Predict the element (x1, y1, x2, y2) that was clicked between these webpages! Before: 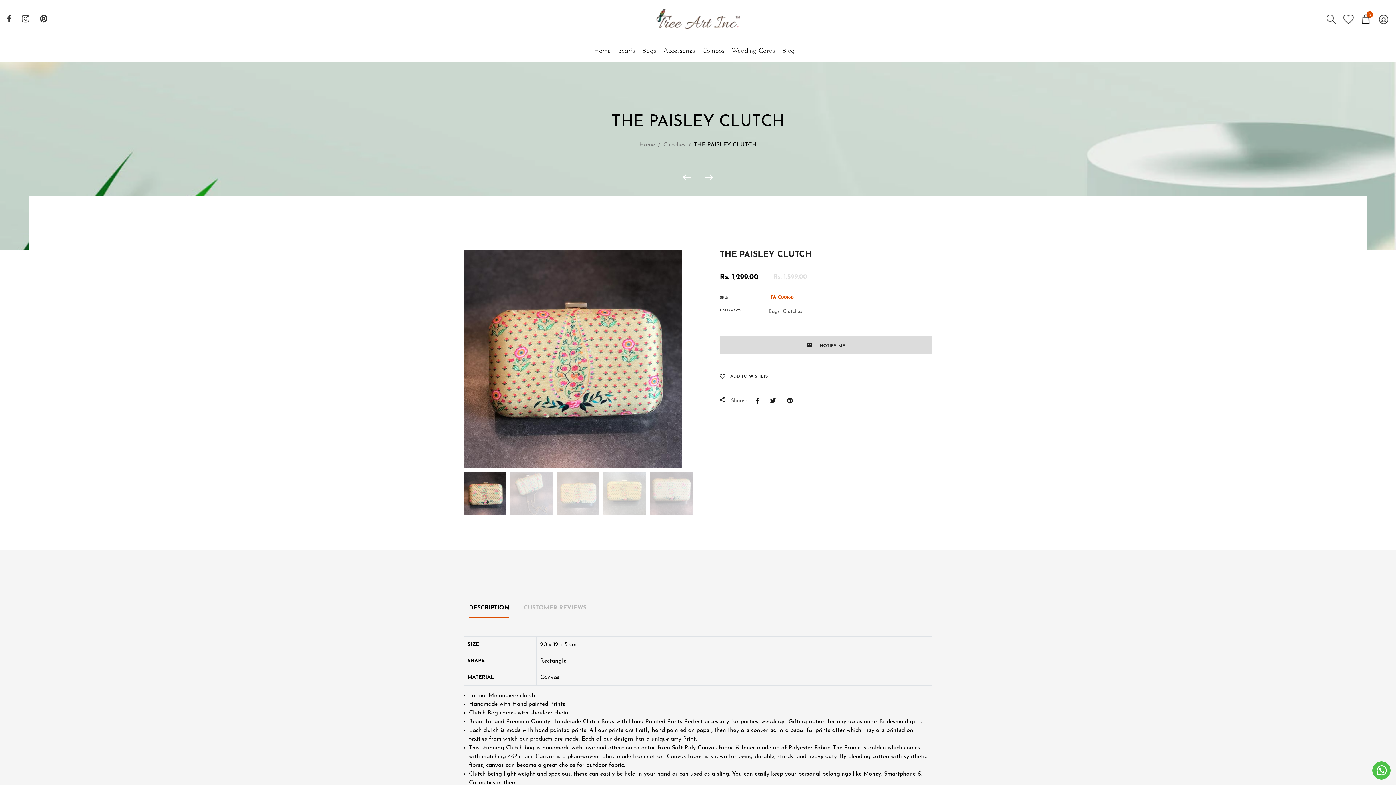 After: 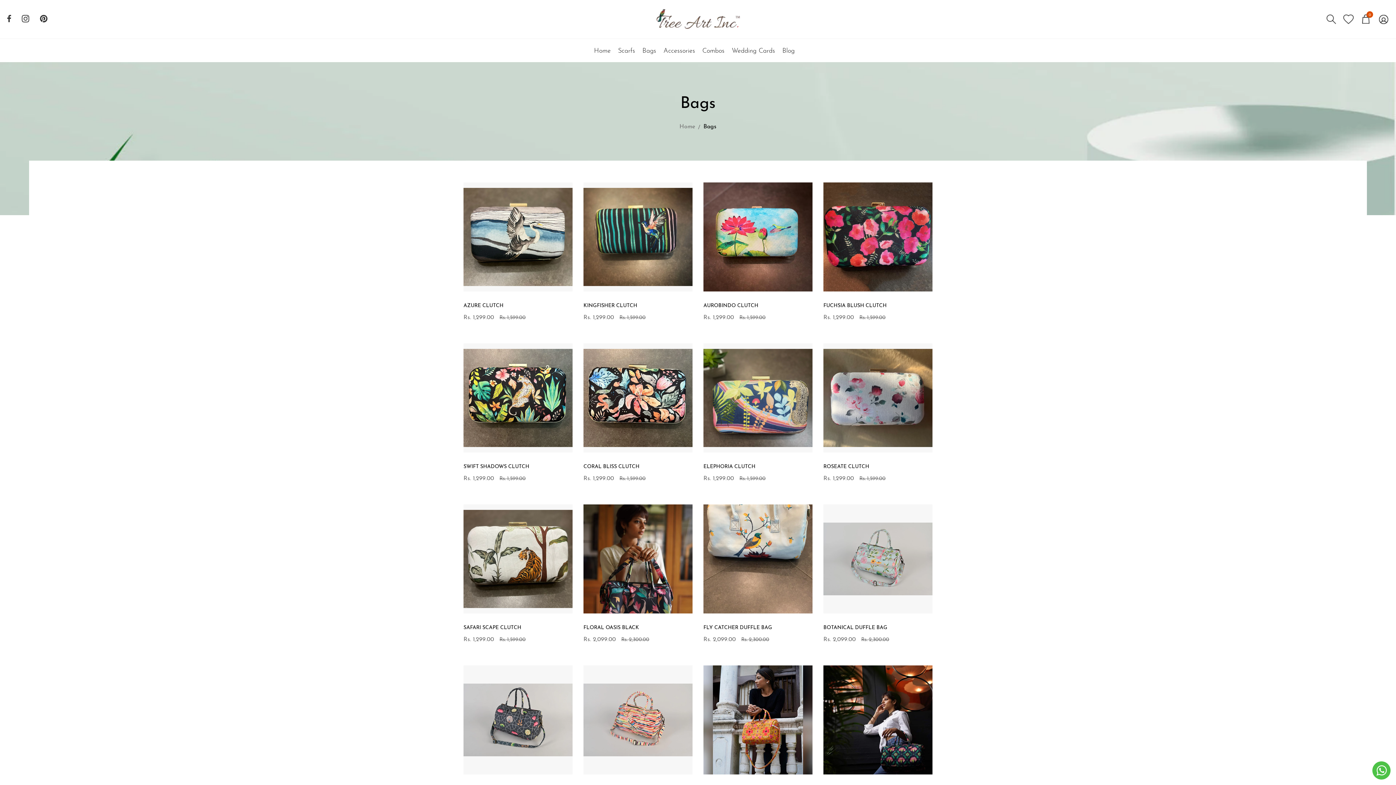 Action: bbox: (768, 309, 781, 314) label: Bags,